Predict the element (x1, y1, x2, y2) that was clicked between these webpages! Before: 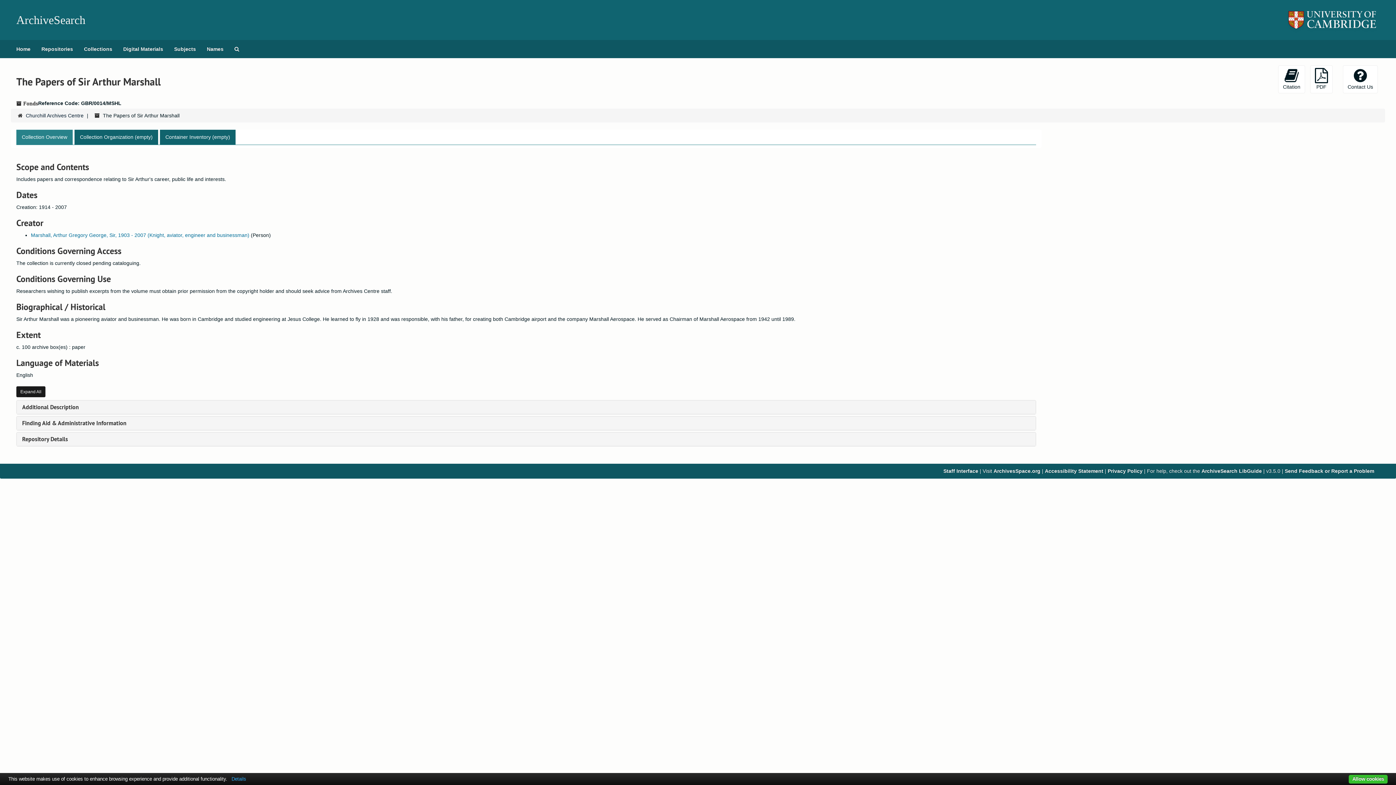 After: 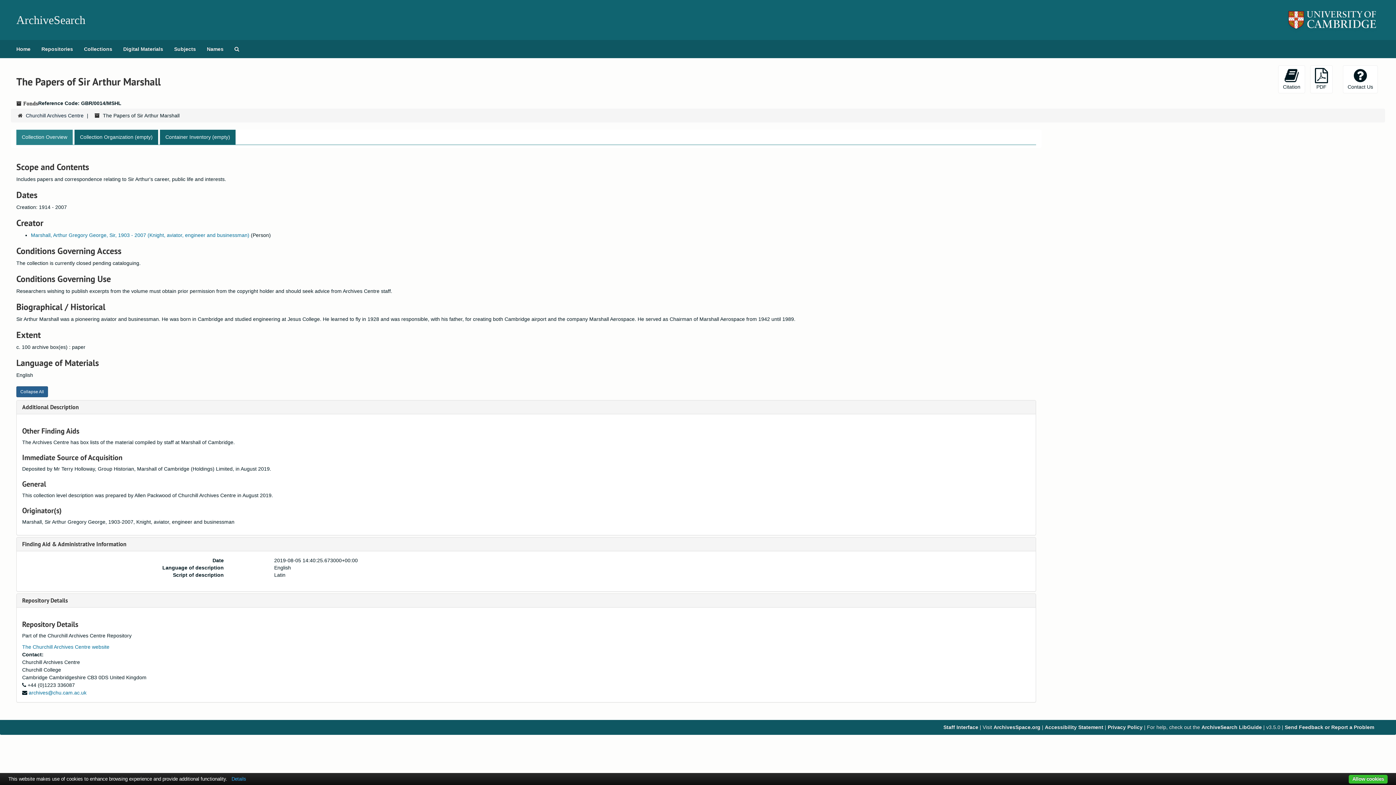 Action: bbox: (16, 386, 45, 397) label: Expand All